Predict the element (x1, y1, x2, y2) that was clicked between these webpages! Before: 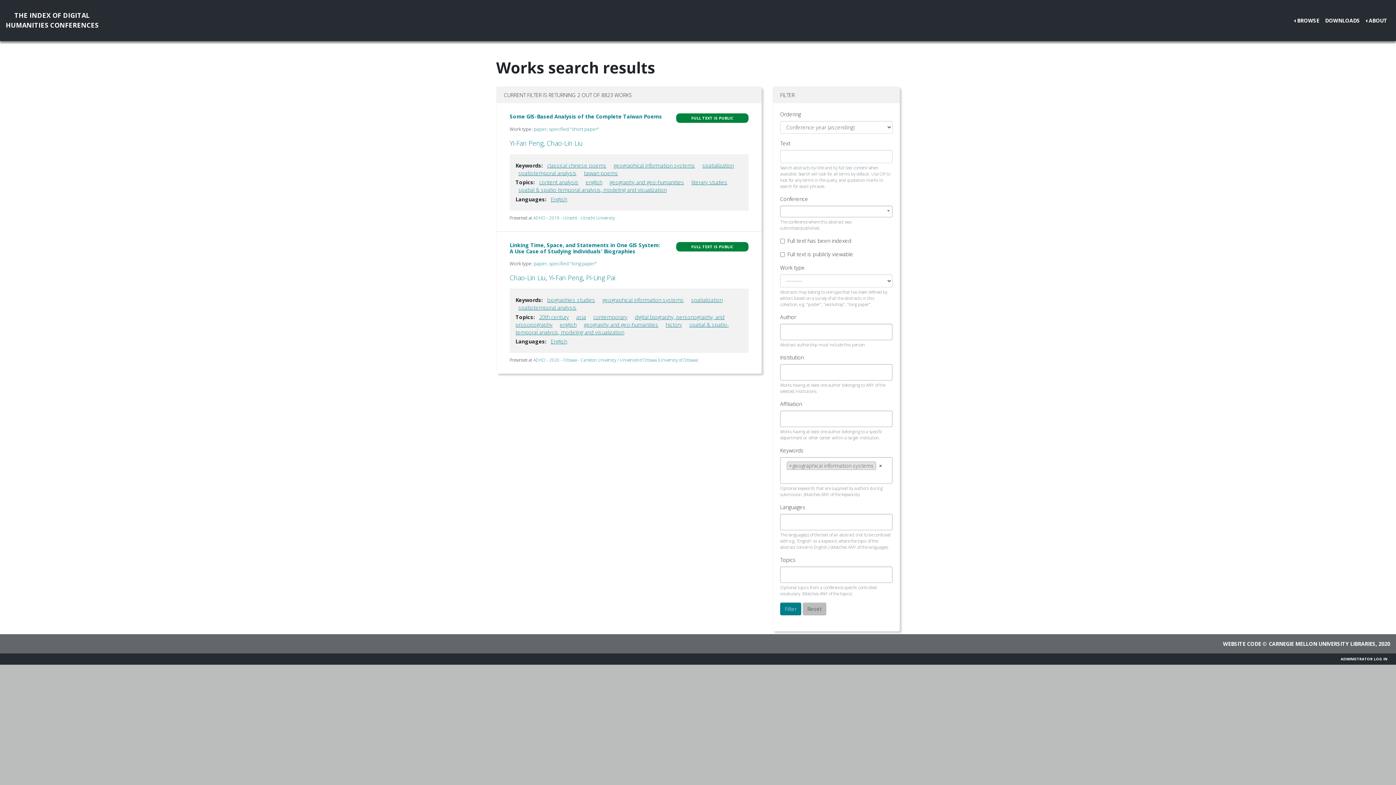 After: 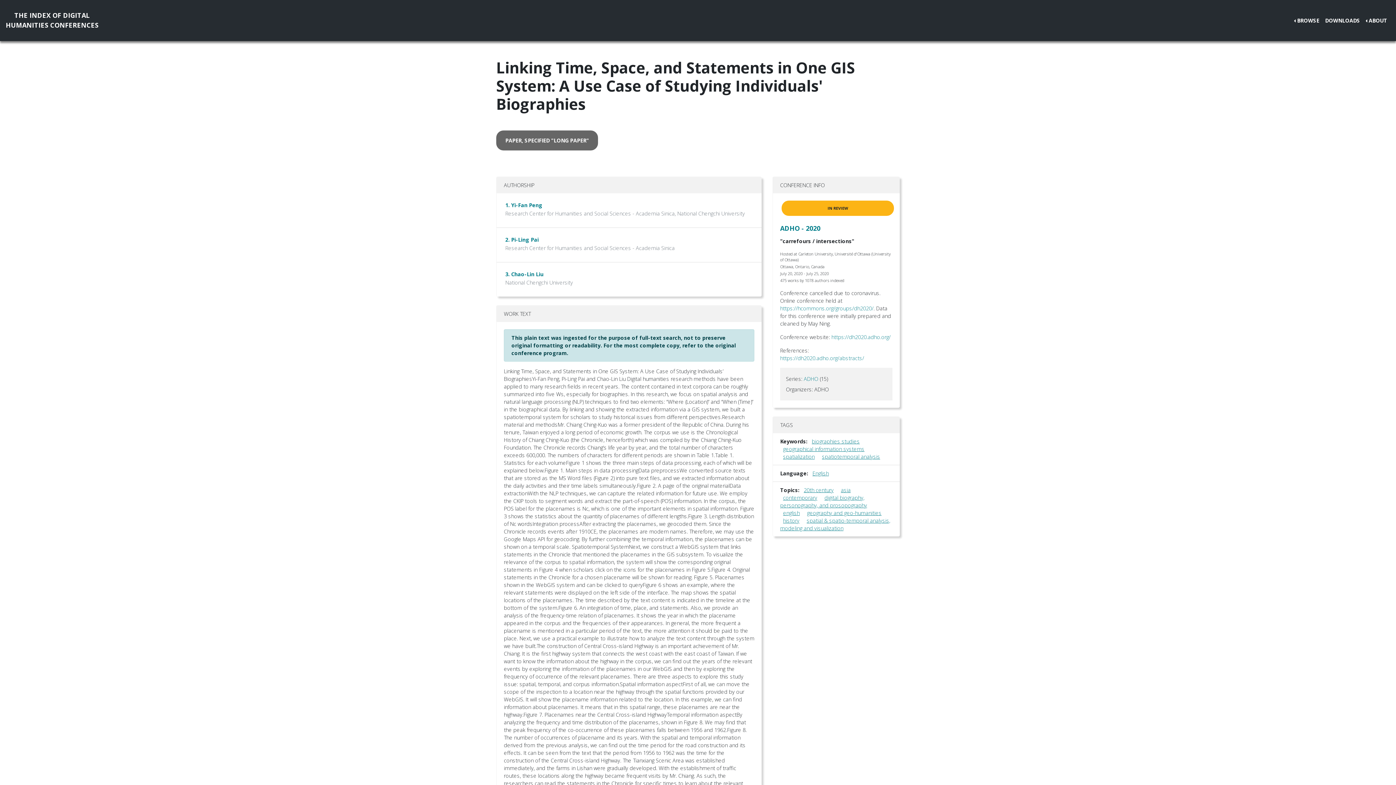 Action: bbox: (509, 241, 660, 254) label: Linking Time, Space, and Statements in One GIS System: A Use Case of Studying Individuals' Biographies